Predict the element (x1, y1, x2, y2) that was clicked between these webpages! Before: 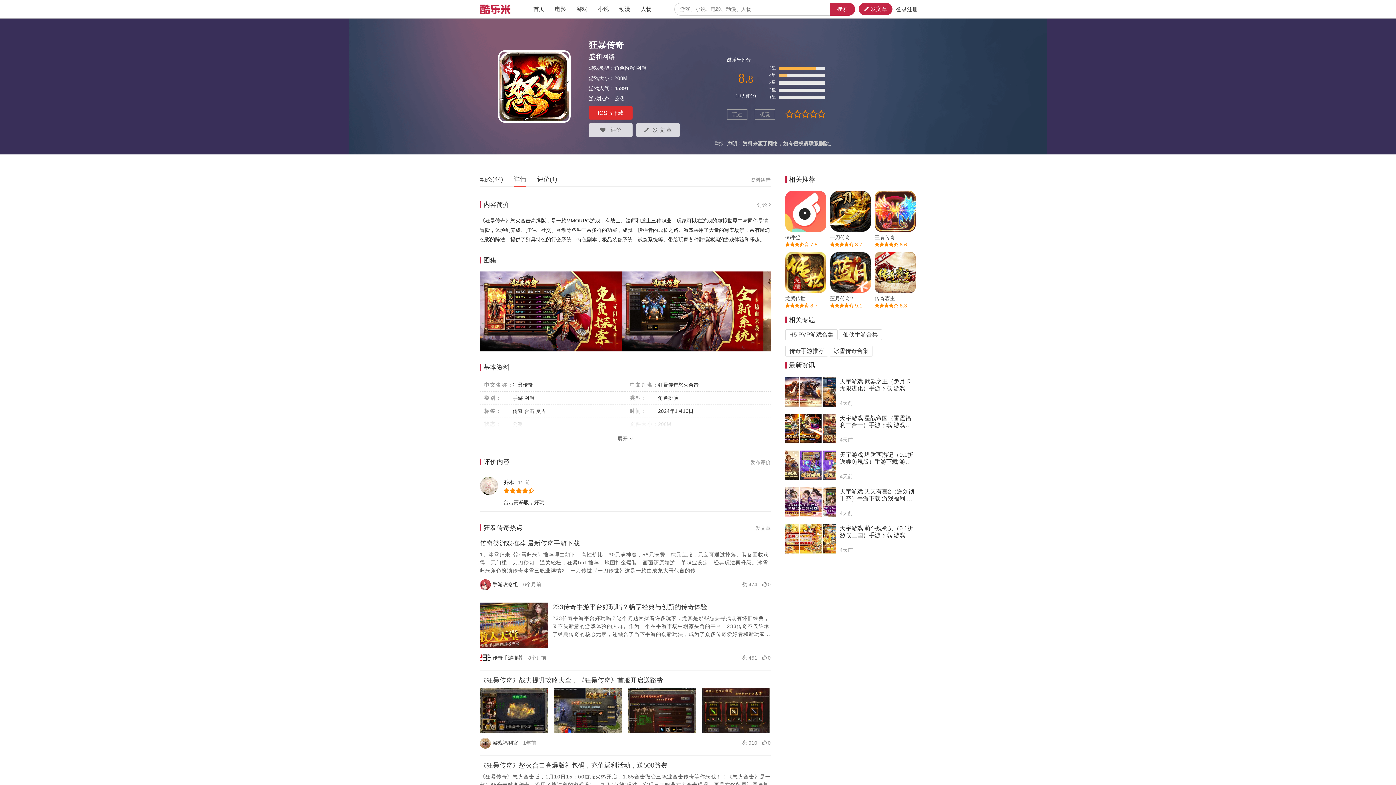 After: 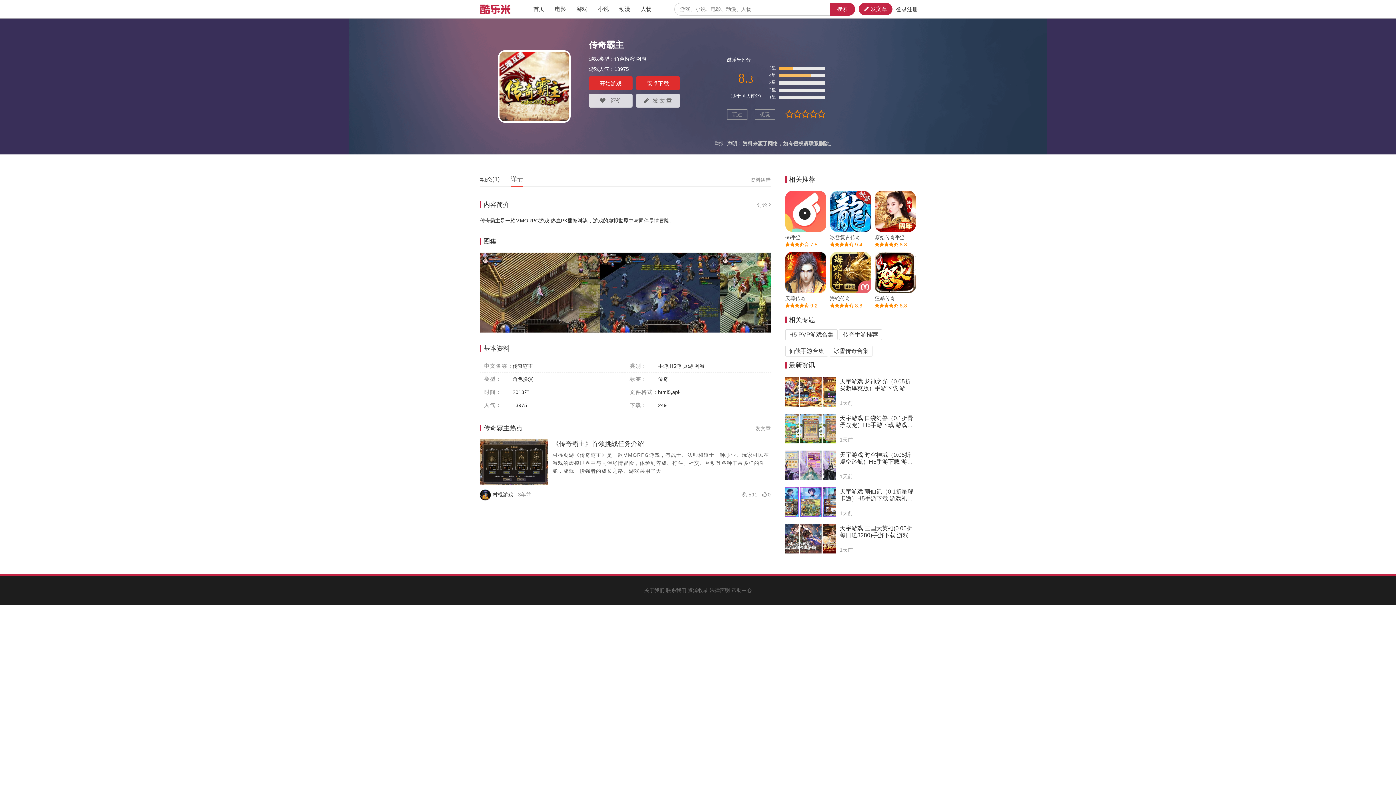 Action: bbox: (874, 269, 916, 274)